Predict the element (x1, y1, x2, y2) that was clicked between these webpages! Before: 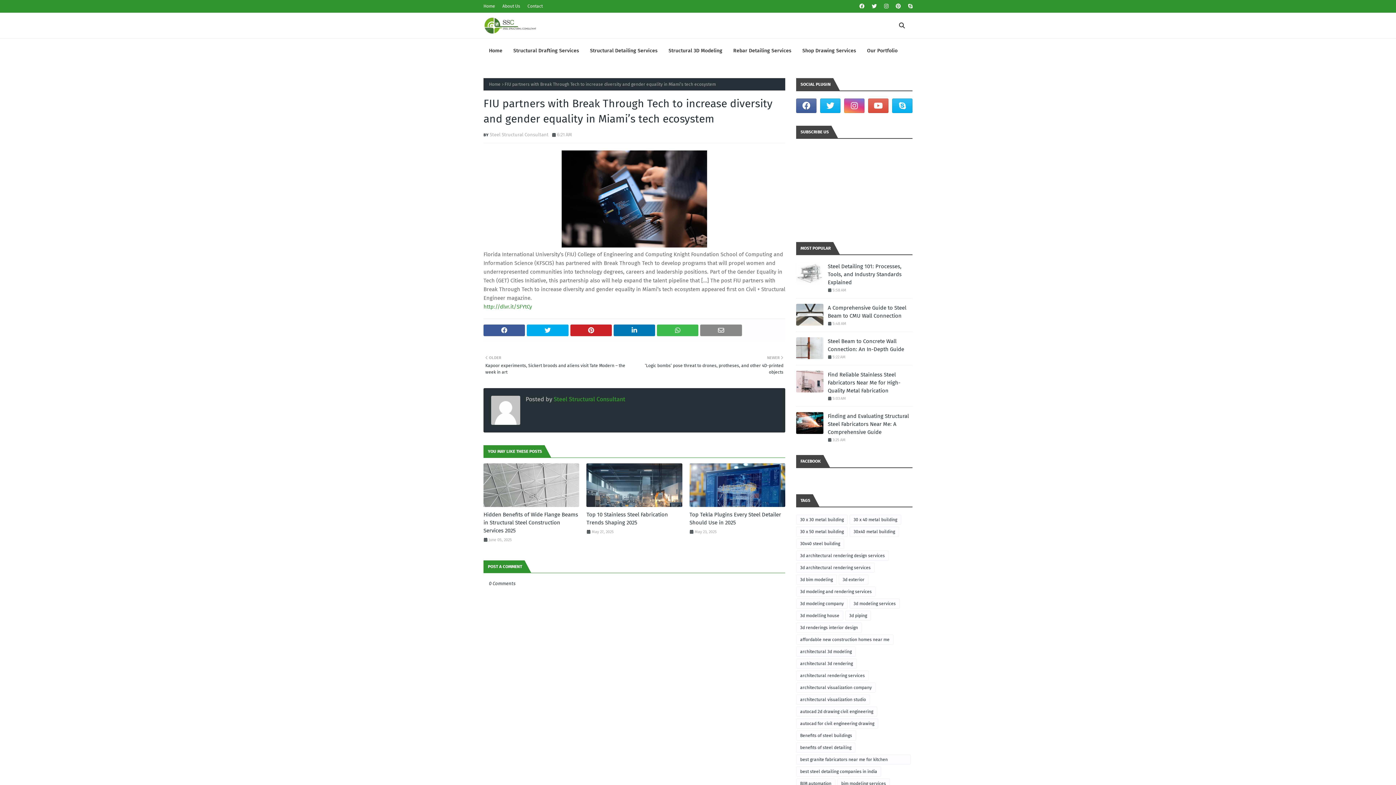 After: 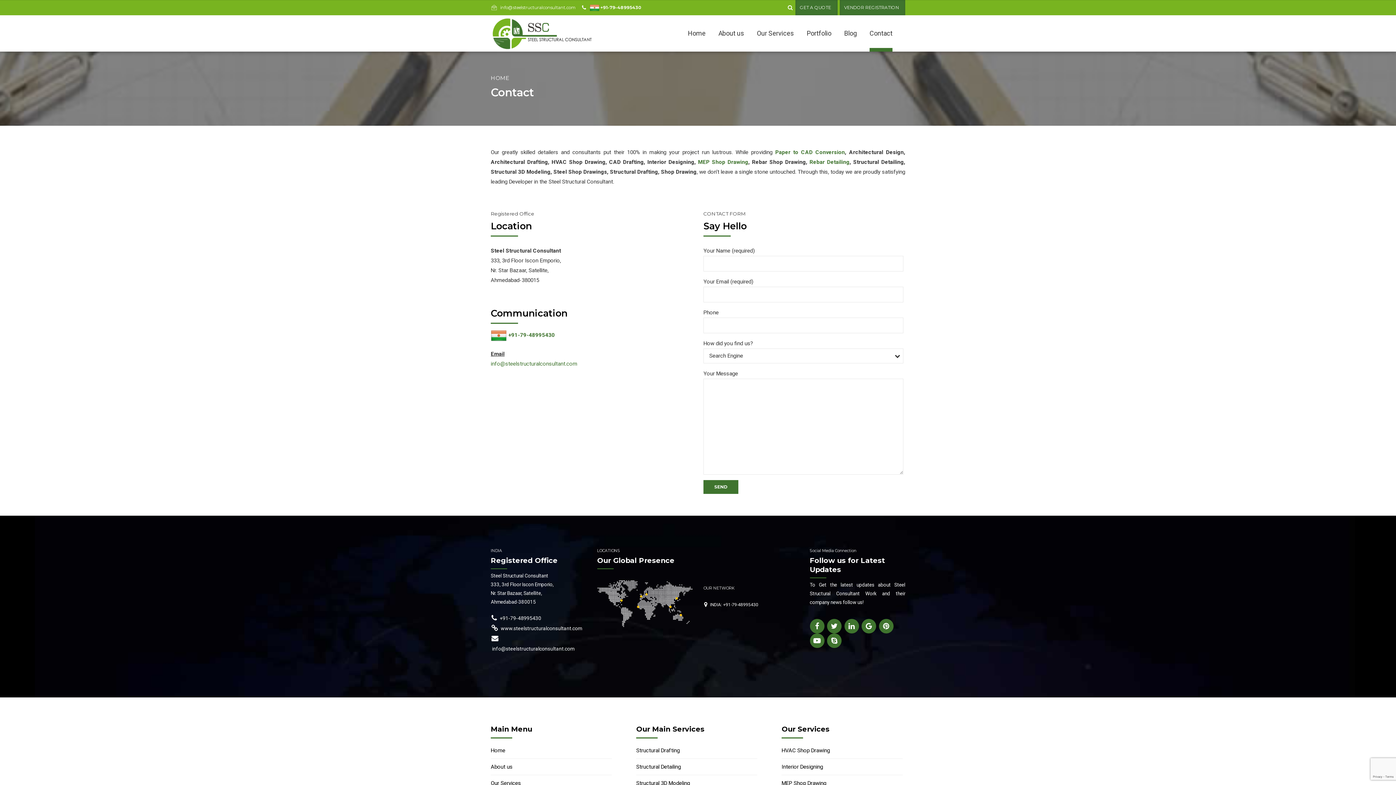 Action: bbox: (525, 0, 544, 12) label: Contact